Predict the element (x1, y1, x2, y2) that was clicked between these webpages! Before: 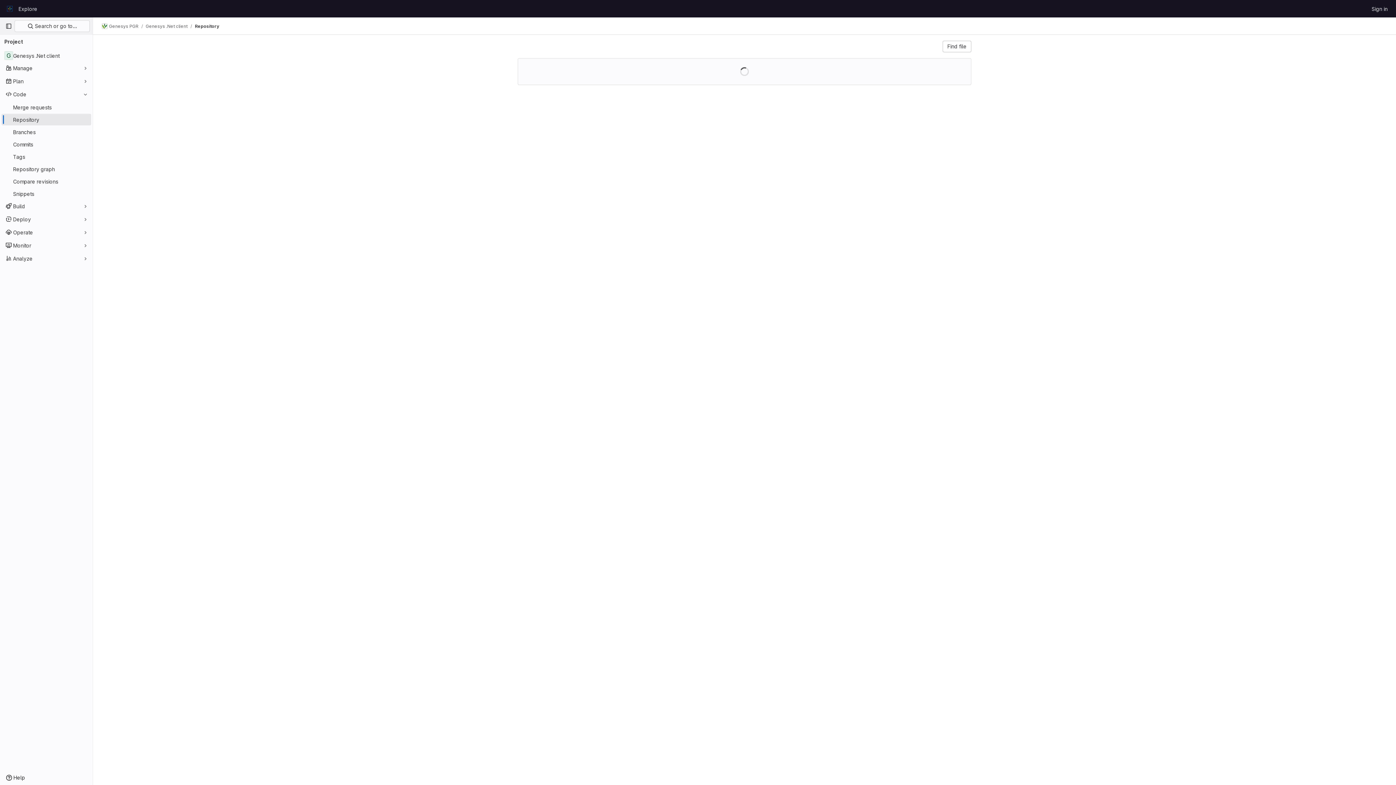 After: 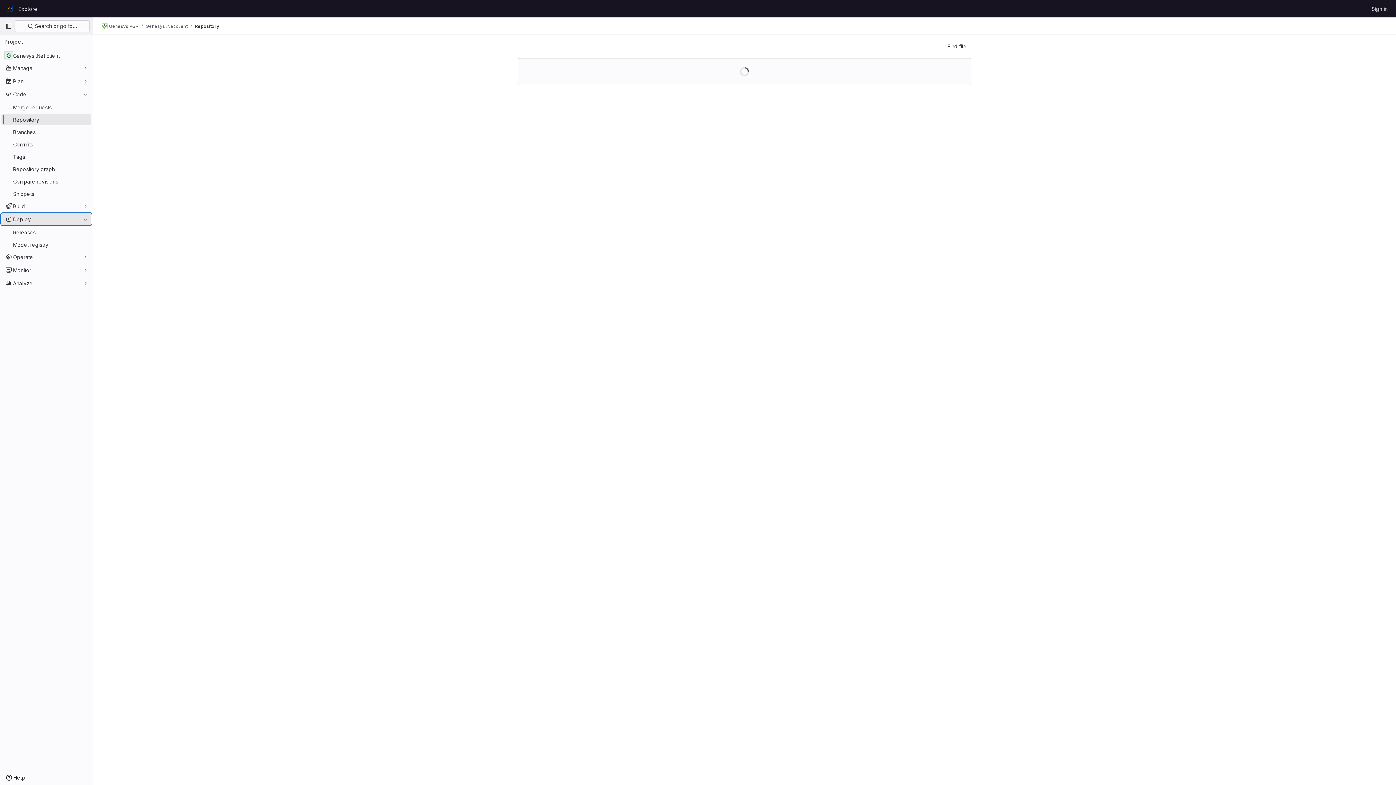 Action: bbox: (1, 213, 91, 225) label: Deploy